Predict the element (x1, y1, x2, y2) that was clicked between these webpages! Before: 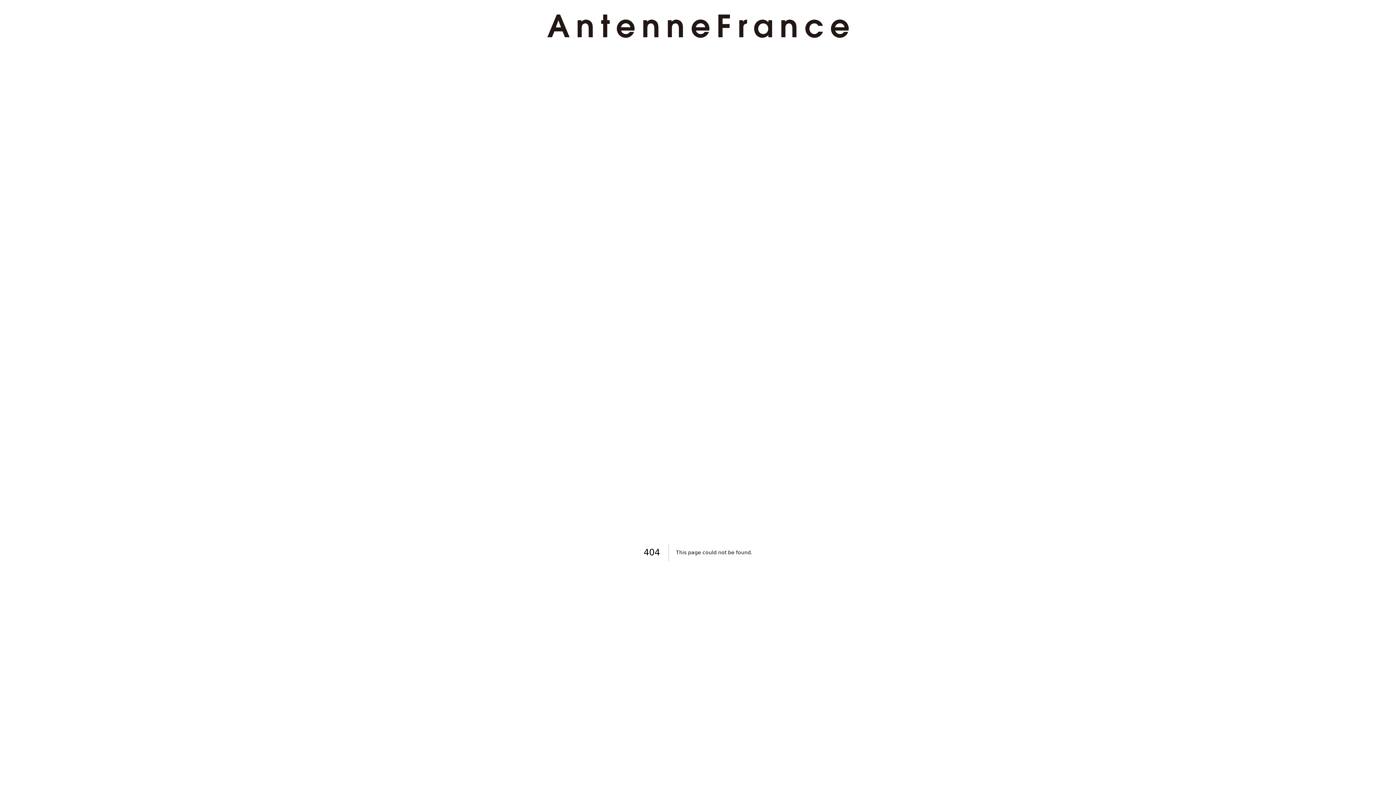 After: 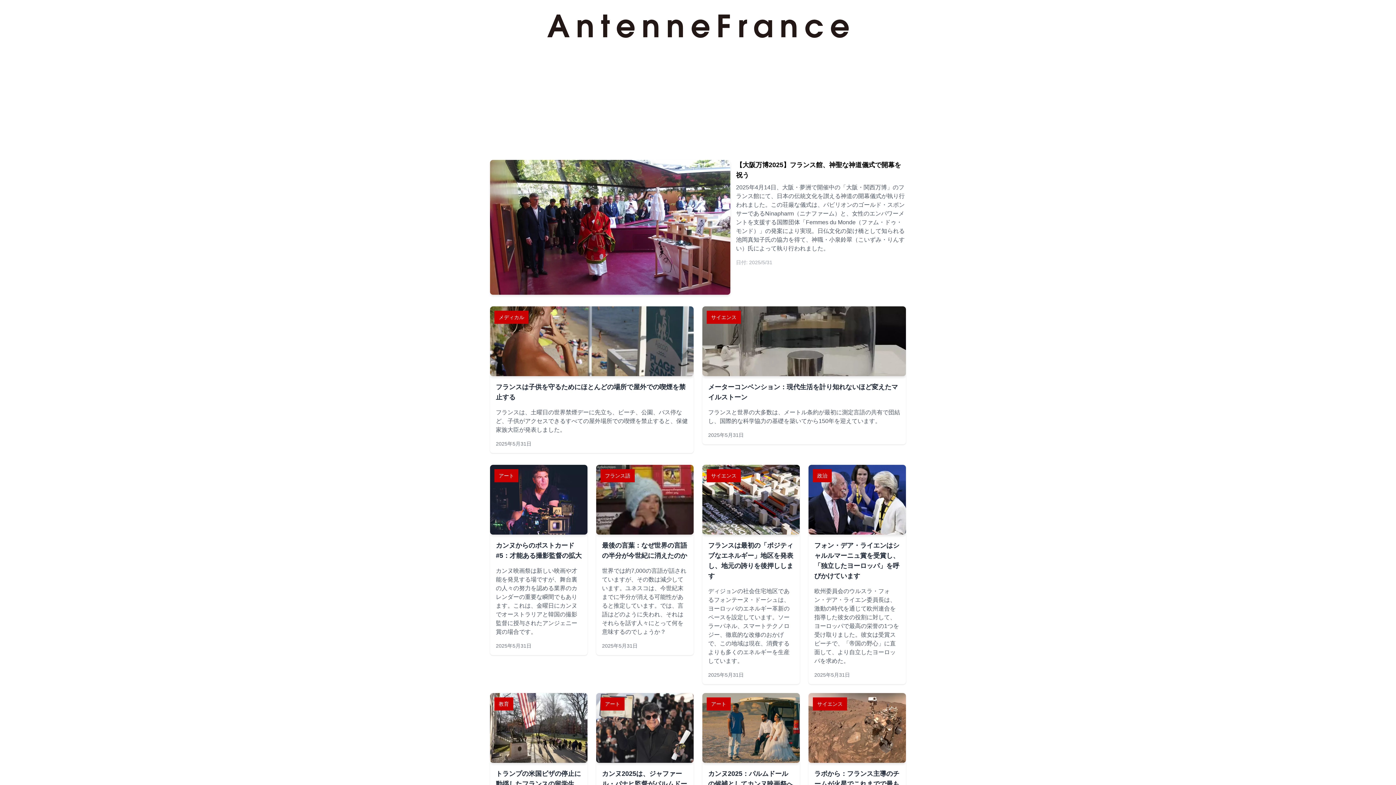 Action: bbox: (524, 14, 871, 37)